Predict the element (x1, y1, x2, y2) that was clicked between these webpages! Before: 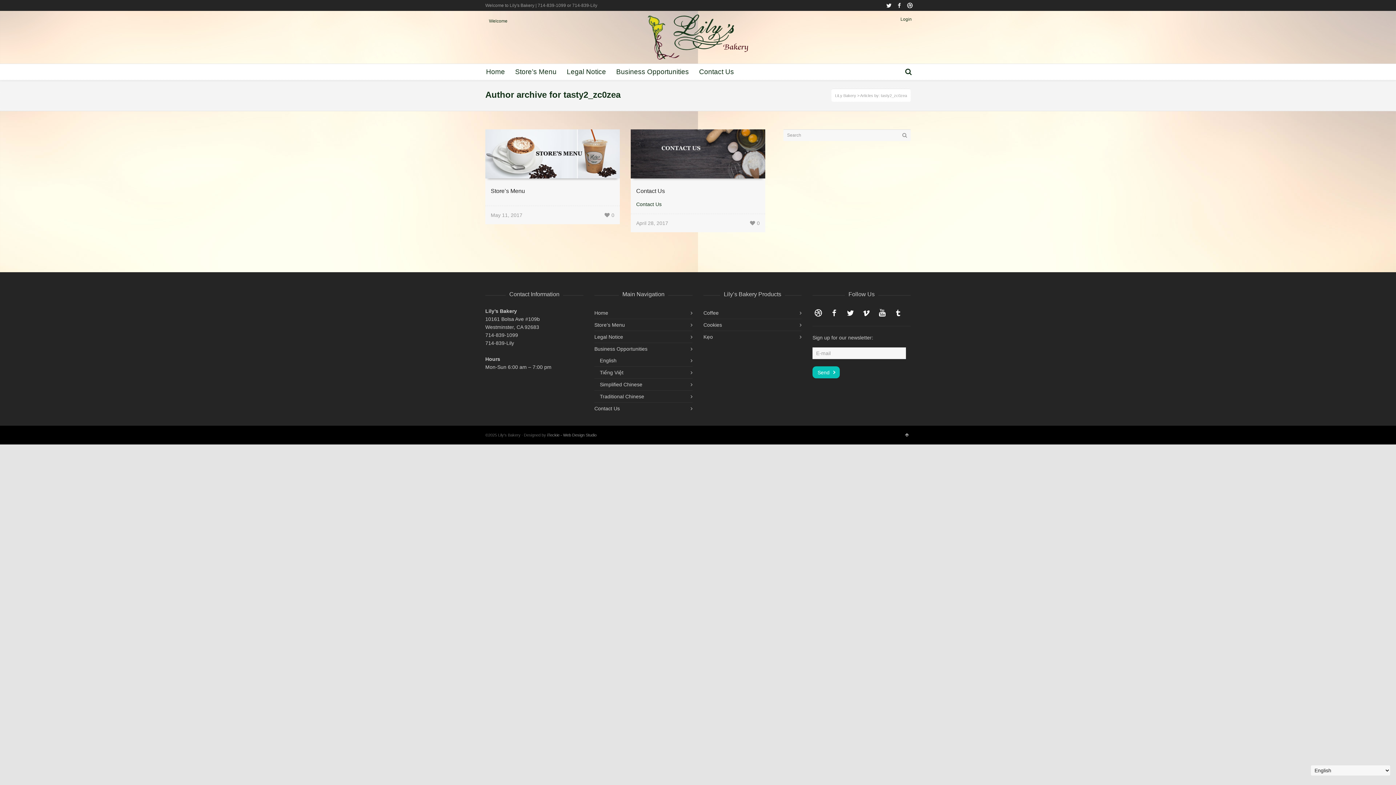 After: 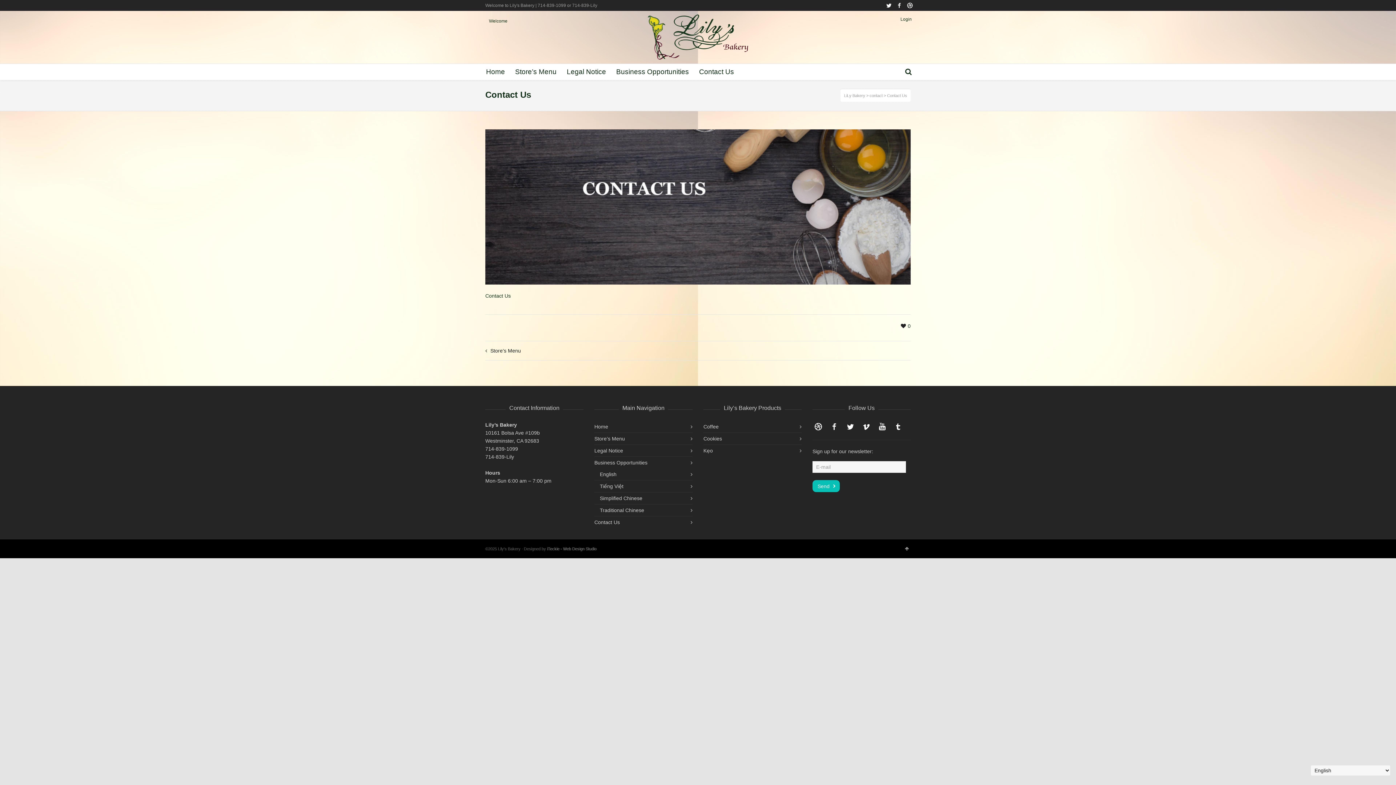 Action: label: Contact Us bbox: (636, 187, 665, 194)